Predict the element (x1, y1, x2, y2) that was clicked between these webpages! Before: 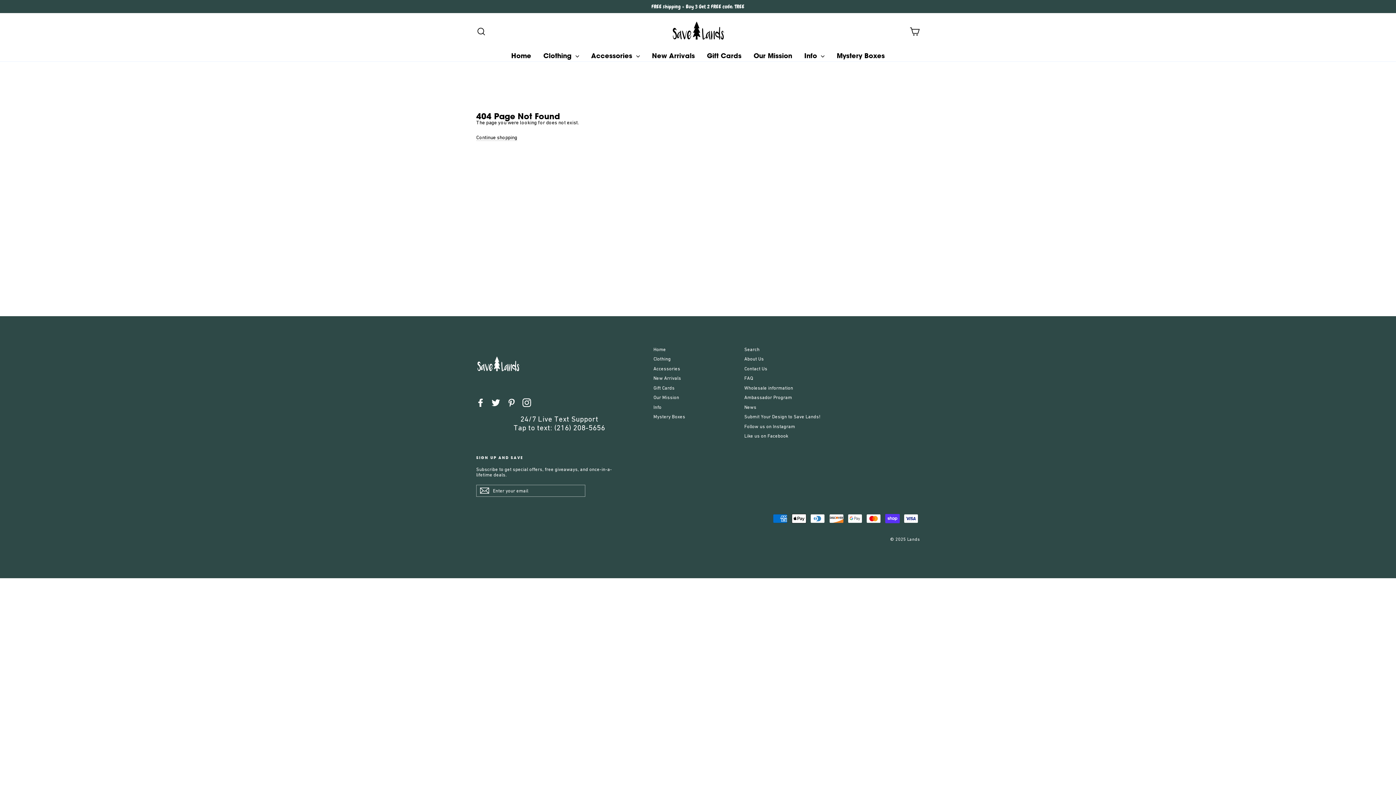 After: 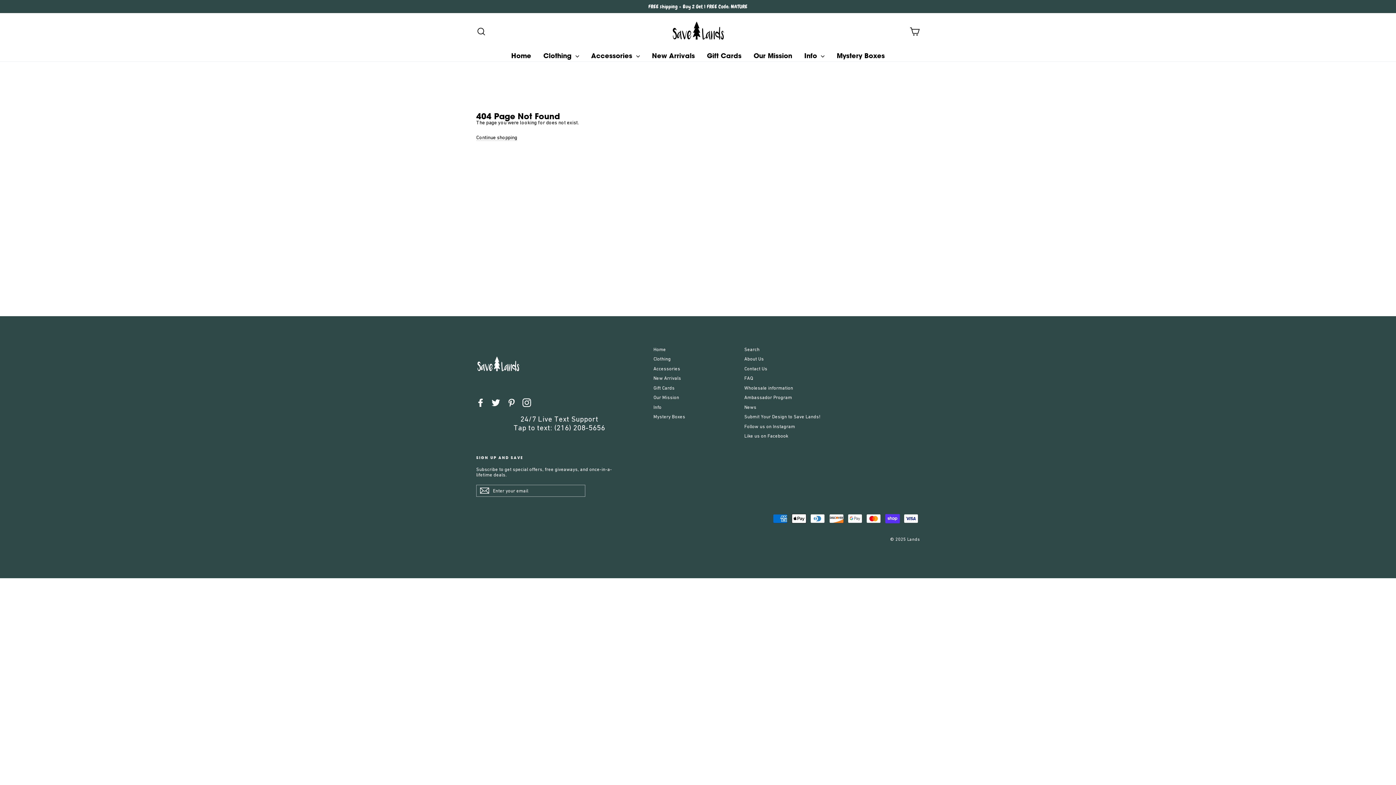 Action: label: Pinterest bbox: (507, 398, 515, 407)